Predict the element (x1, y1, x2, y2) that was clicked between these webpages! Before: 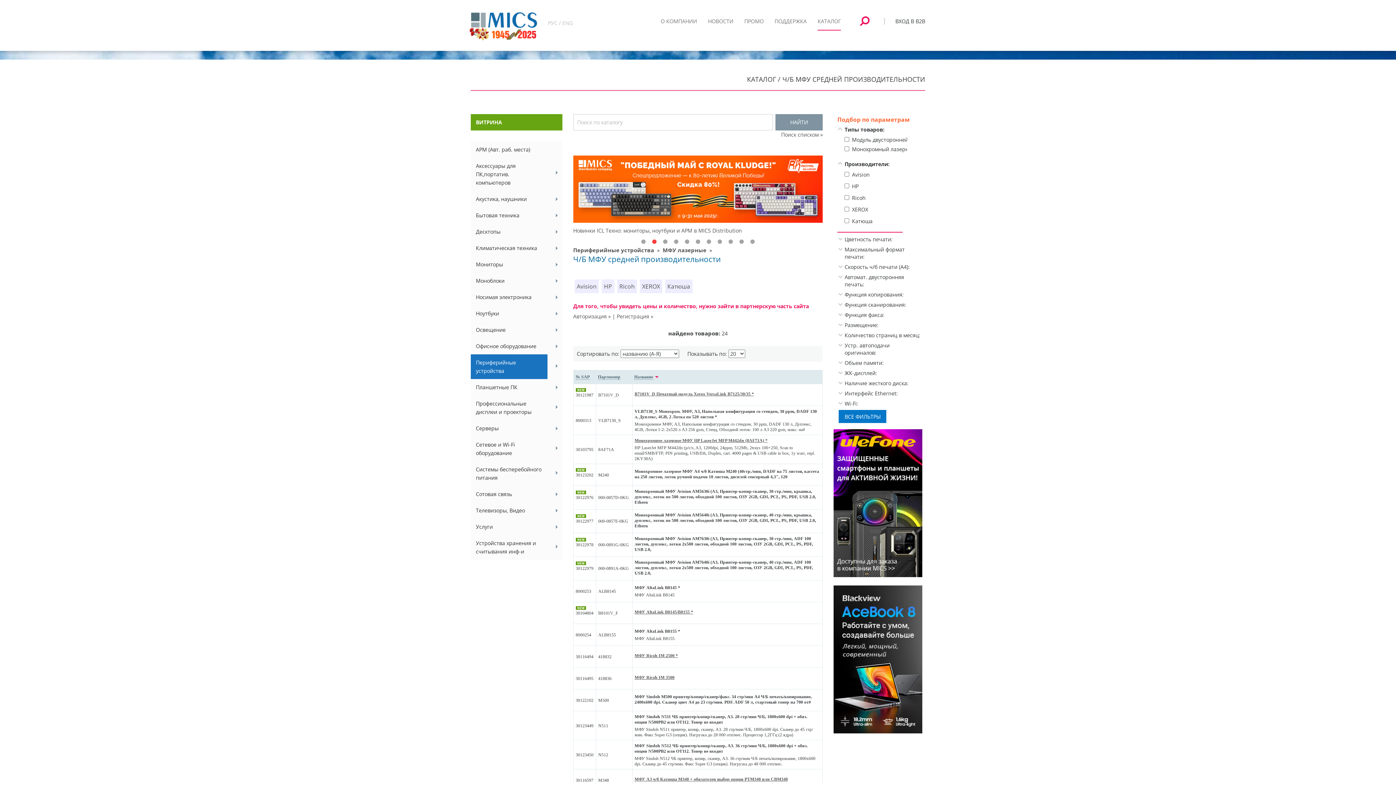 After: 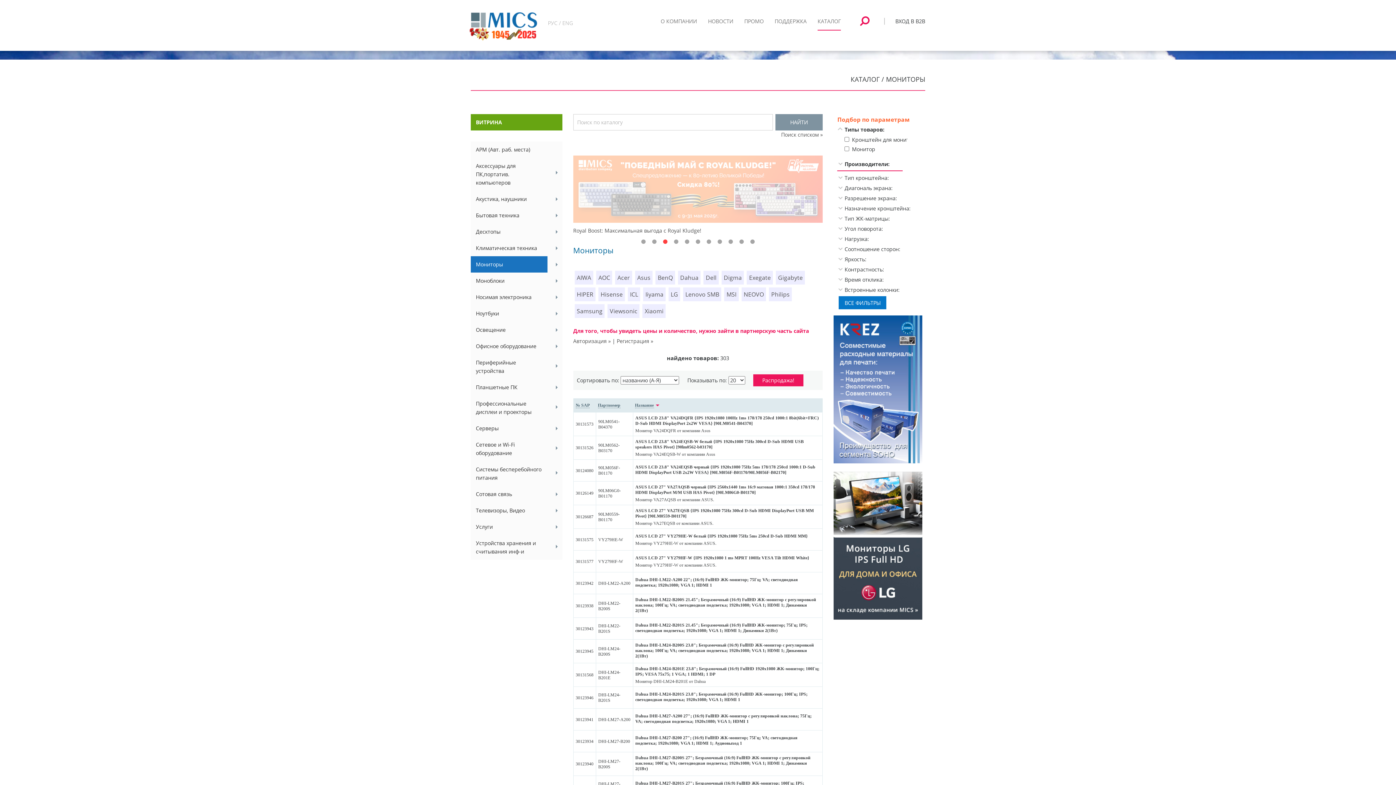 Action: label: Мониторы bbox: (470, 256, 547, 272)